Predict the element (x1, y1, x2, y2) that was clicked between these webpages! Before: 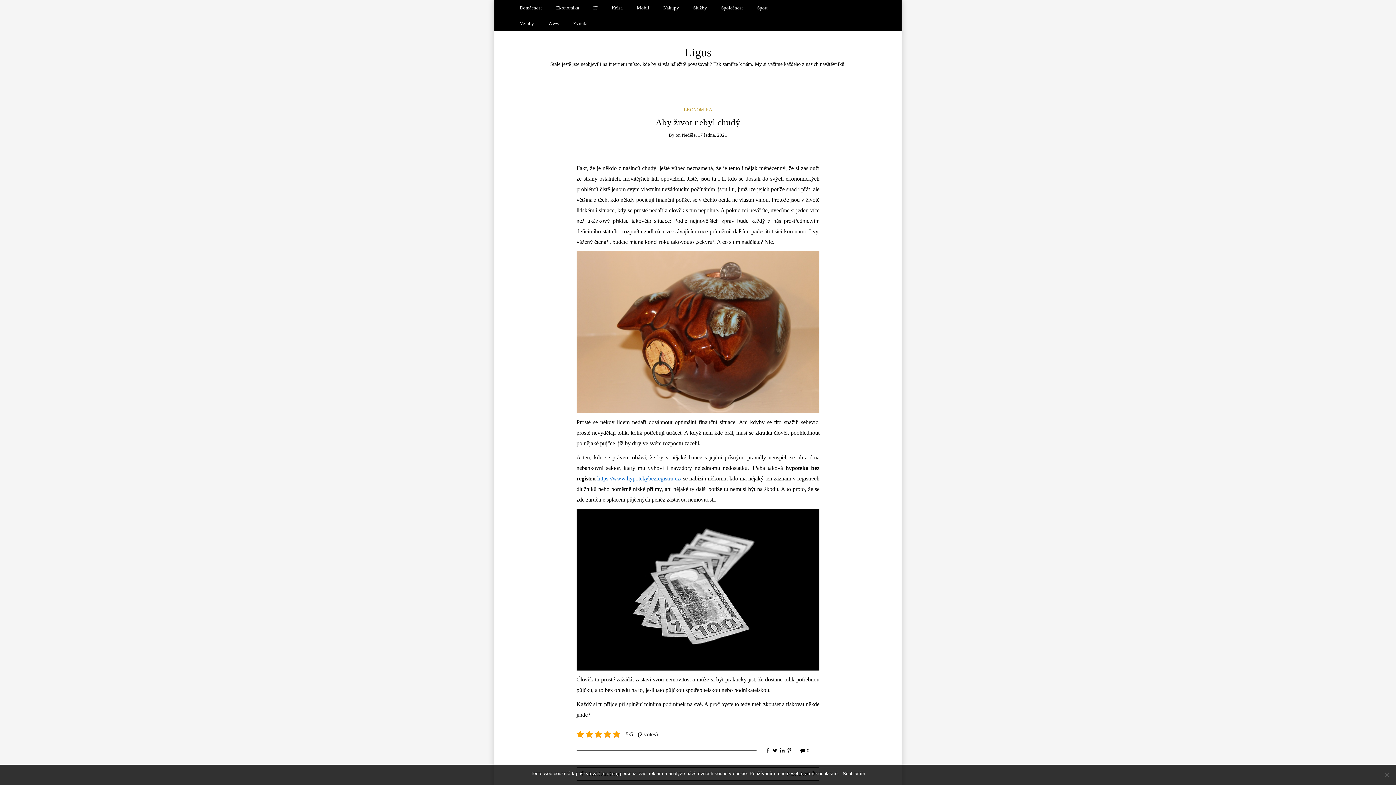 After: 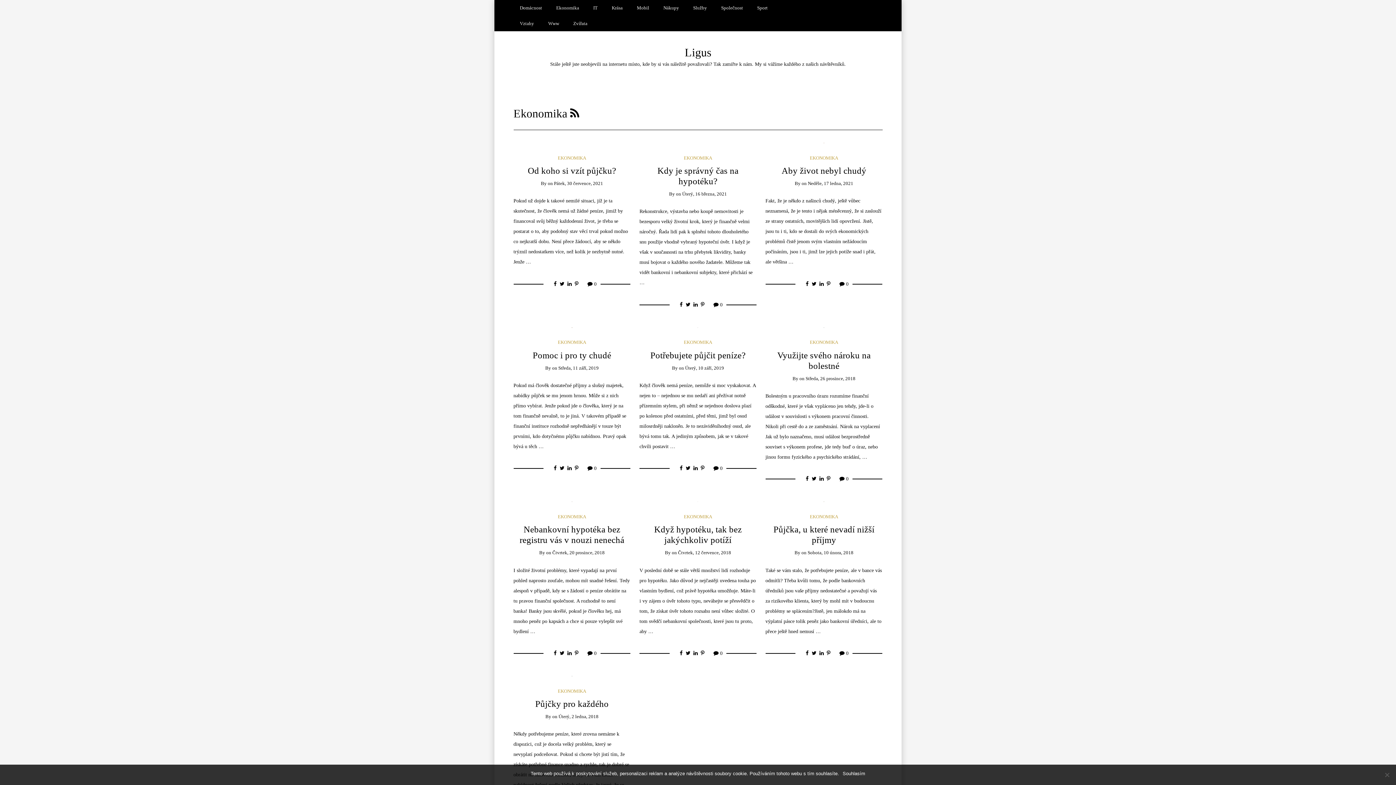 Action: label: EKONOMIKA bbox: (684, 106, 712, 112)